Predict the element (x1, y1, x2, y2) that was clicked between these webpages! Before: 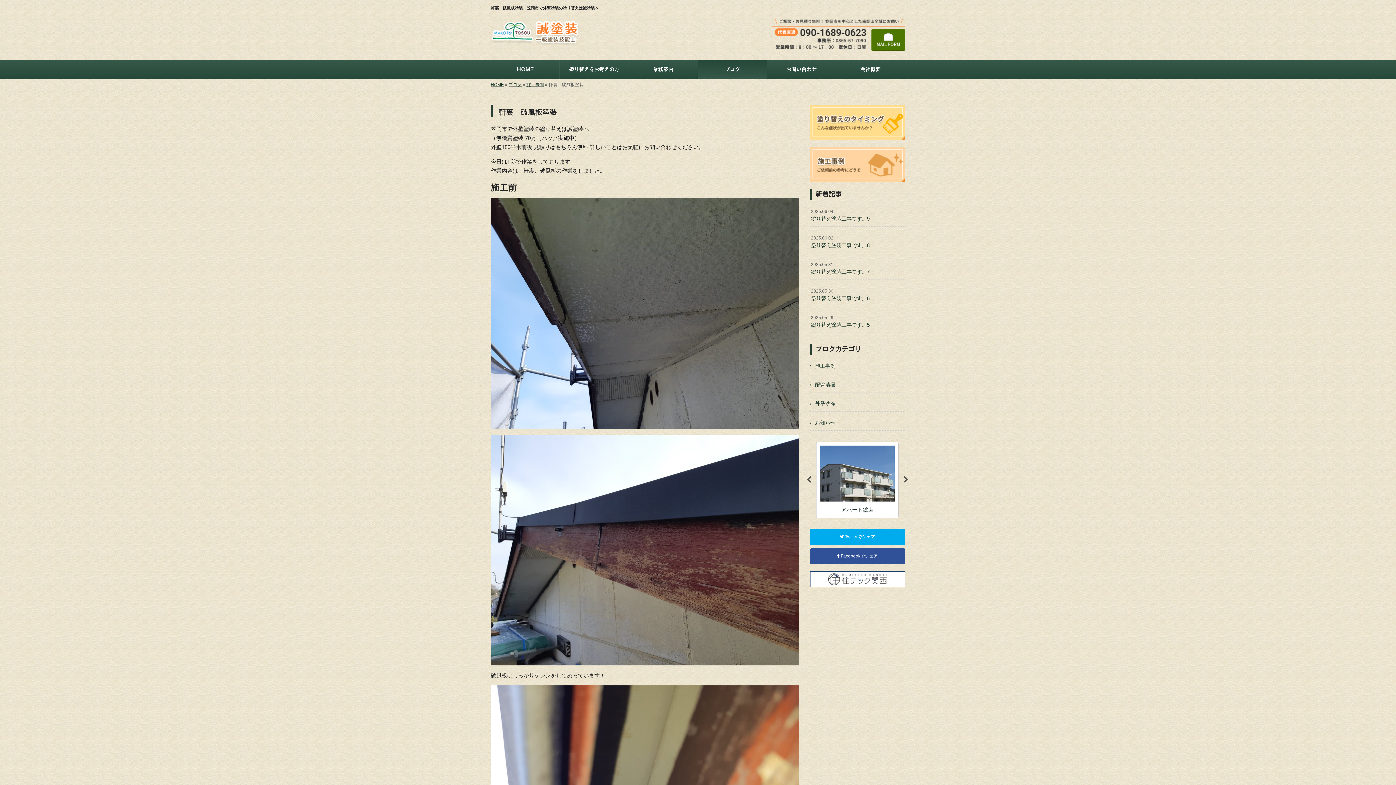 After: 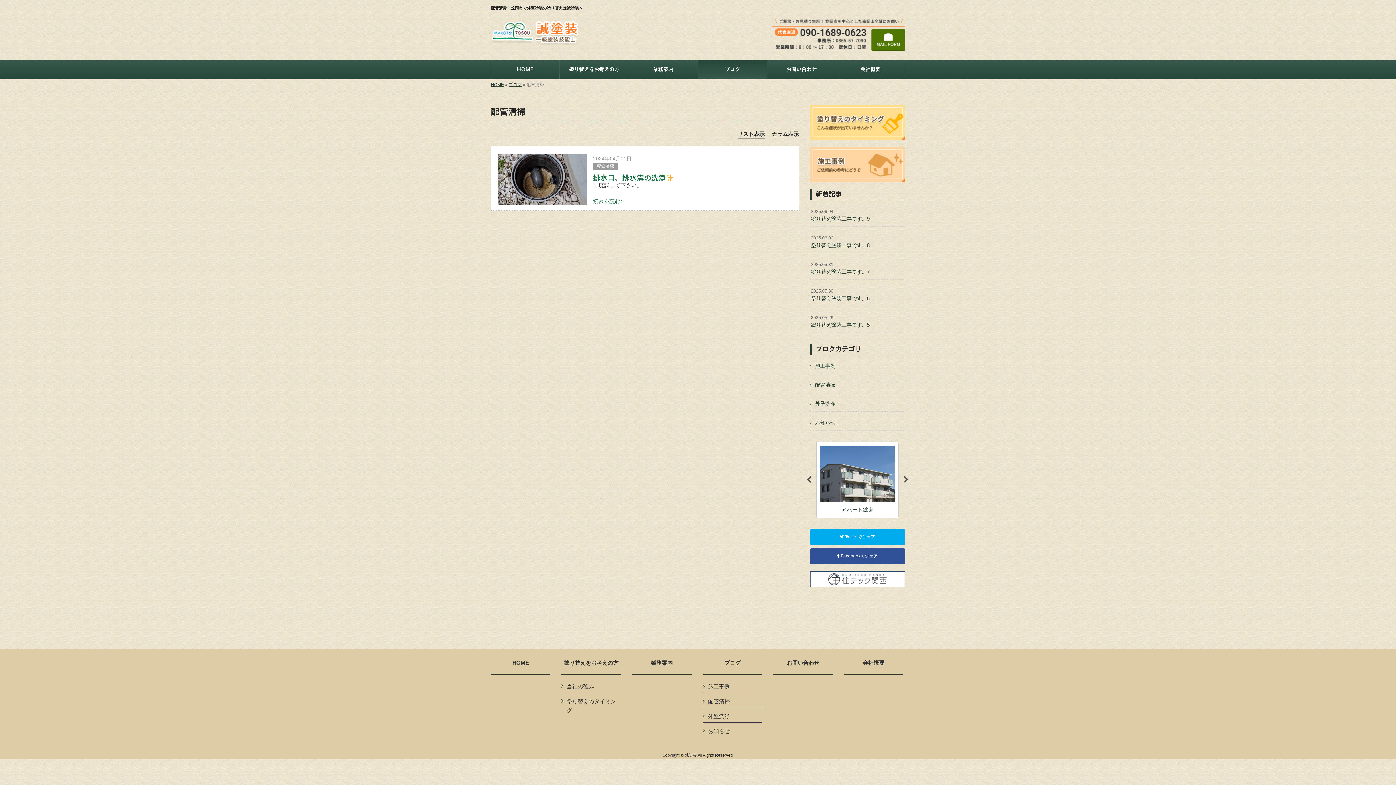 Action: label: 配管清掃 bbox: (810, 377, 905, 392)